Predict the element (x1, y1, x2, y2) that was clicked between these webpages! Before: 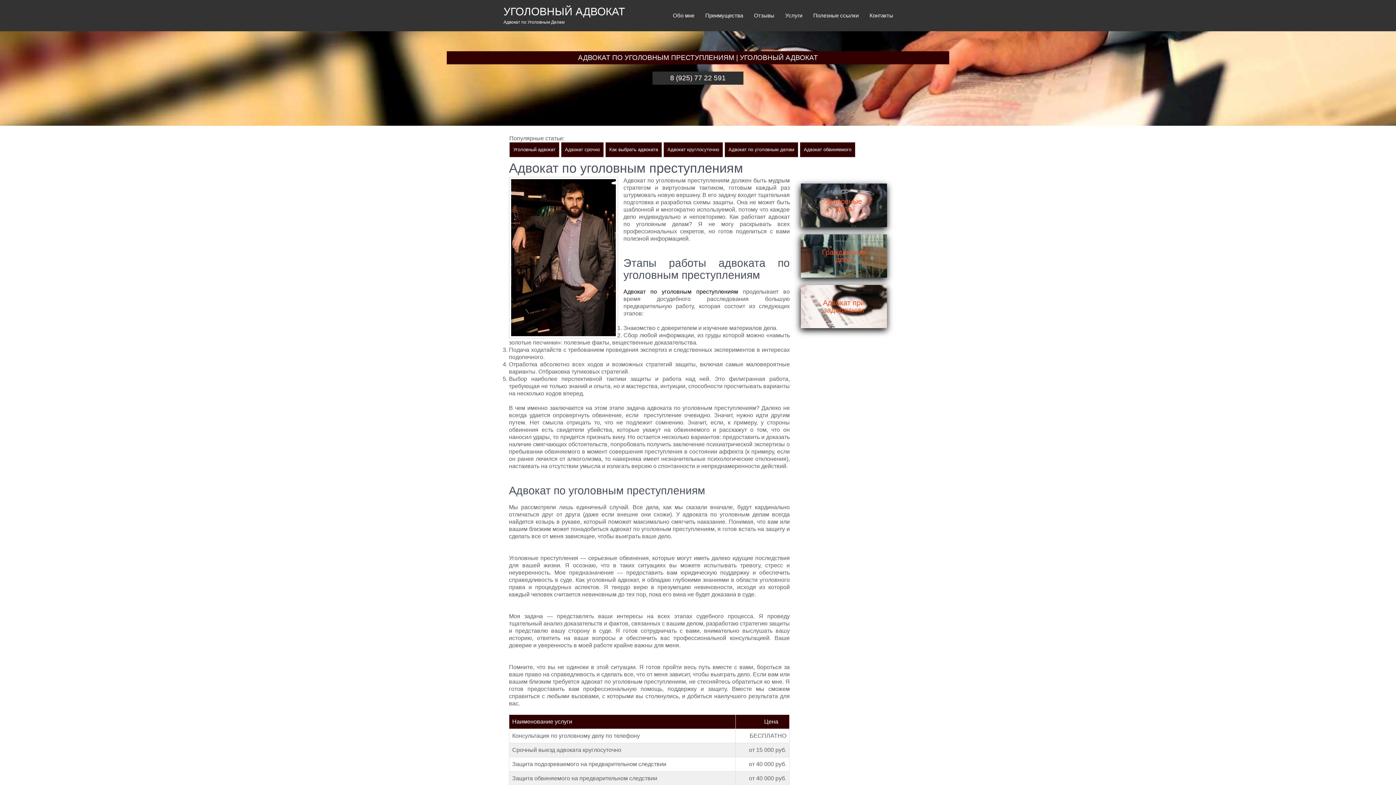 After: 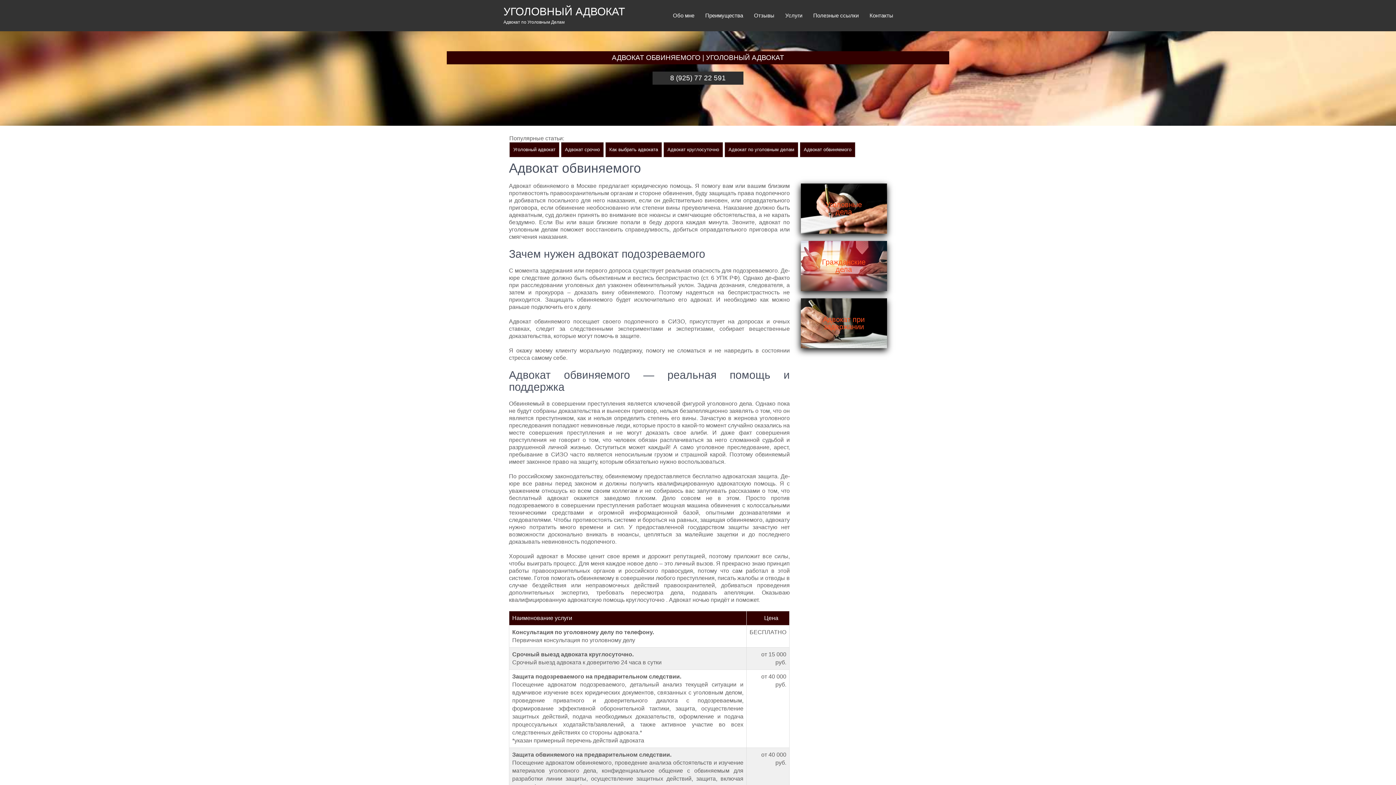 Action: bbox: (800, 142, 855, 157) label: Адвокат обвиняемого